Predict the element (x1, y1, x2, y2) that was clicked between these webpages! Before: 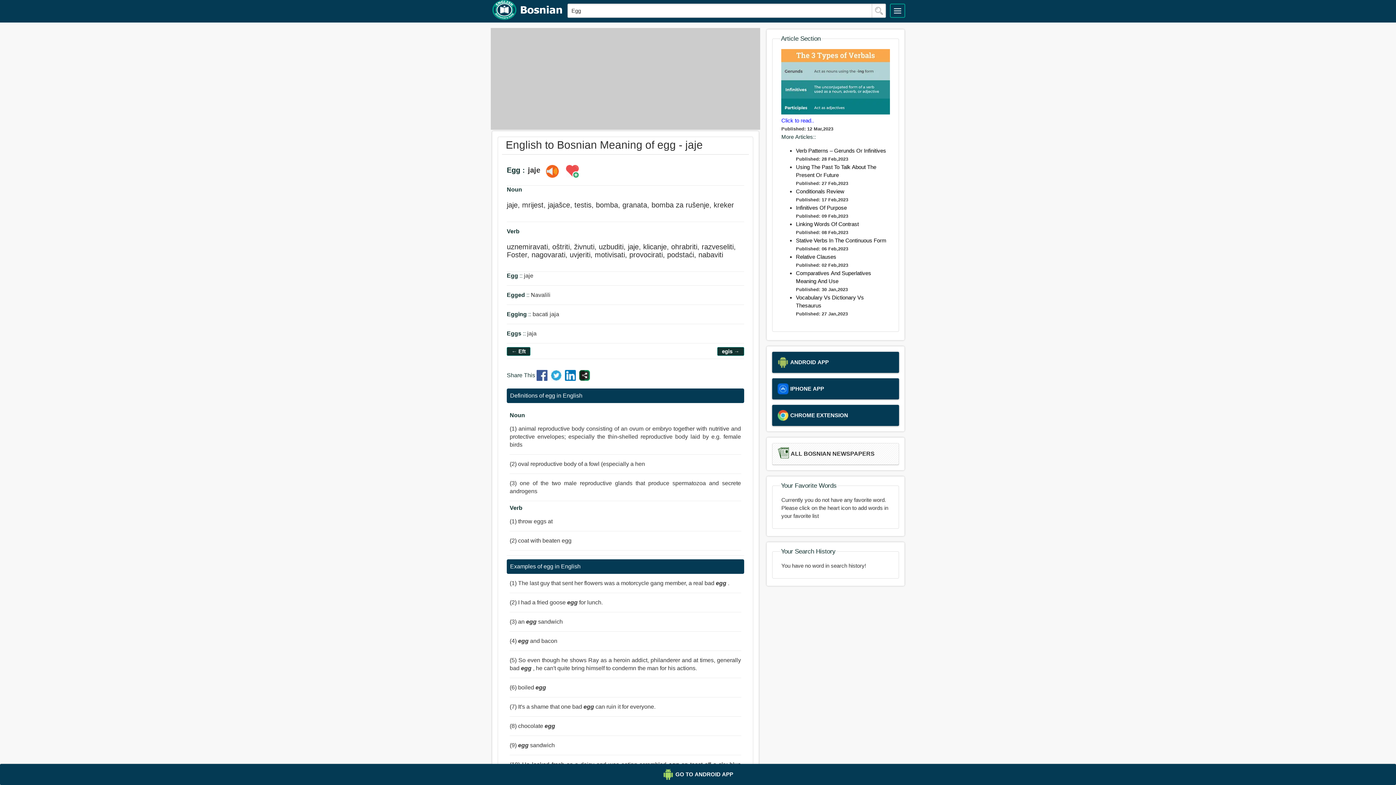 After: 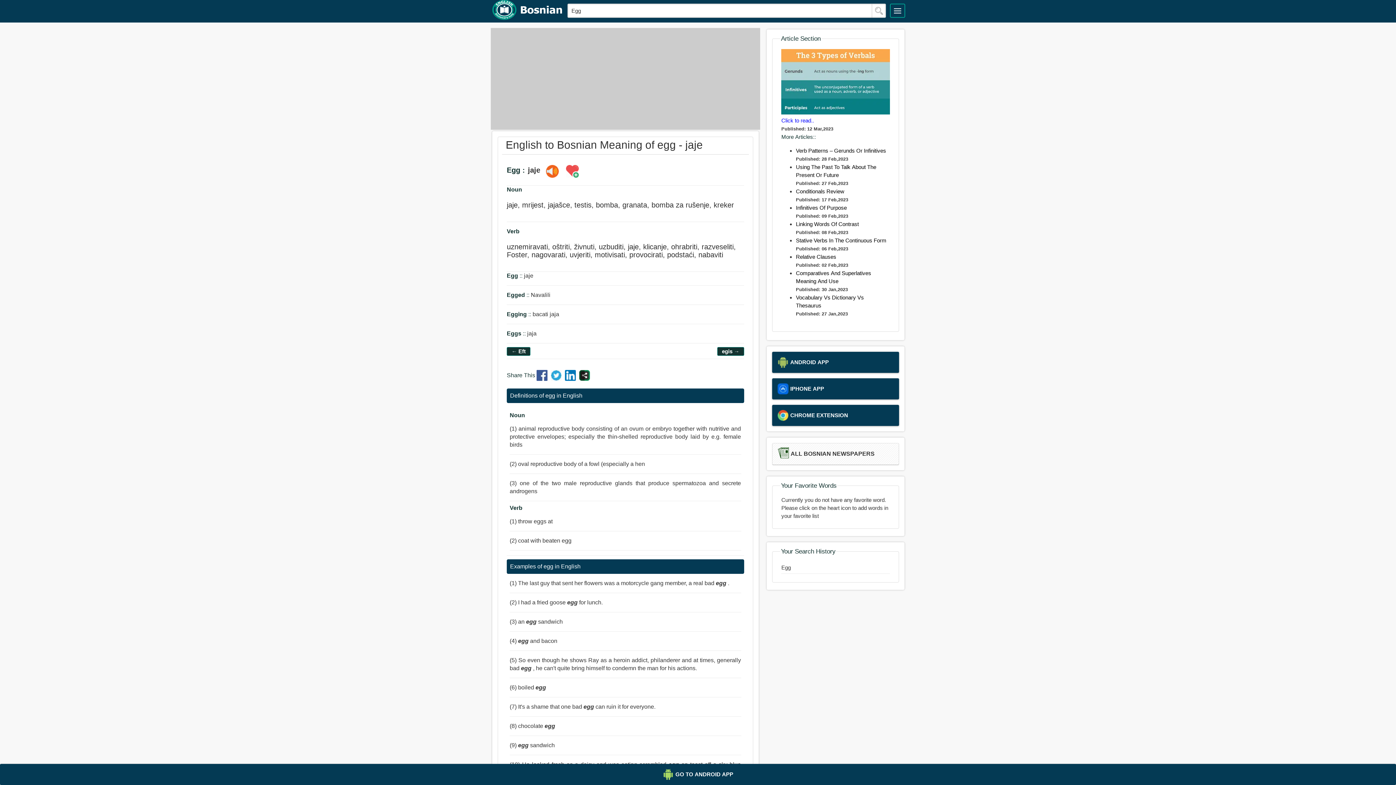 Action: label: search bbox: (871, 4, 886, 17)